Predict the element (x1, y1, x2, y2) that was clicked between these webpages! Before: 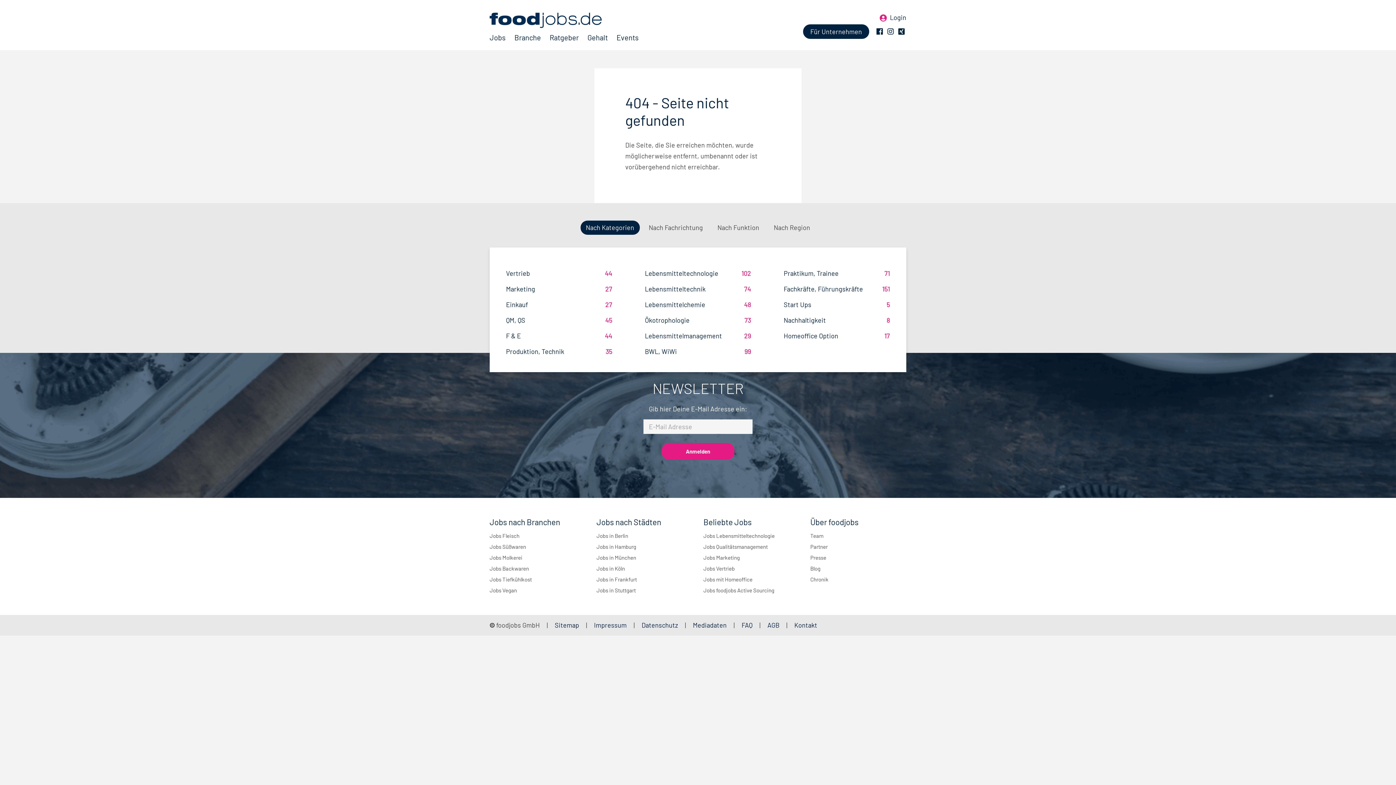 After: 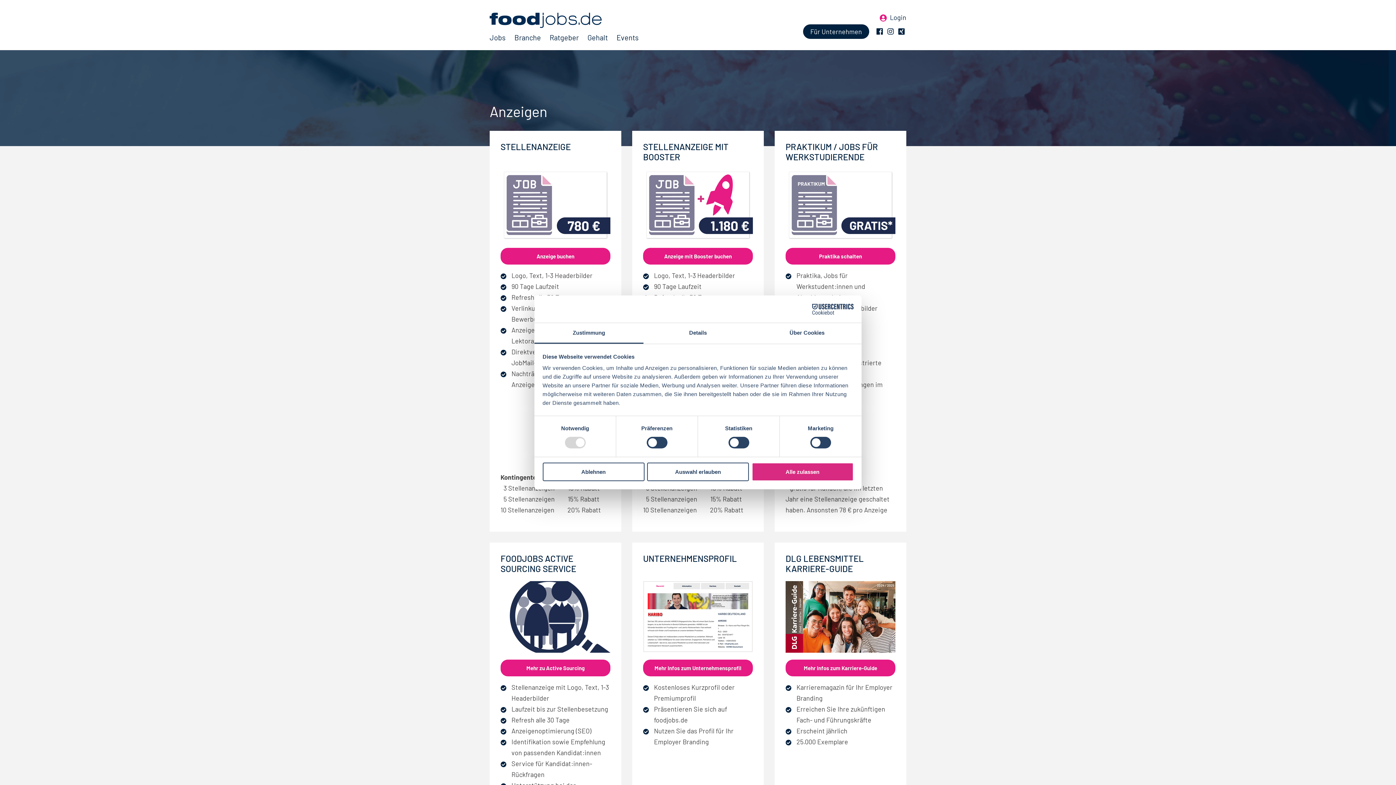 Action: label: Mediadaten bbox: (687, 621, 732, 629)